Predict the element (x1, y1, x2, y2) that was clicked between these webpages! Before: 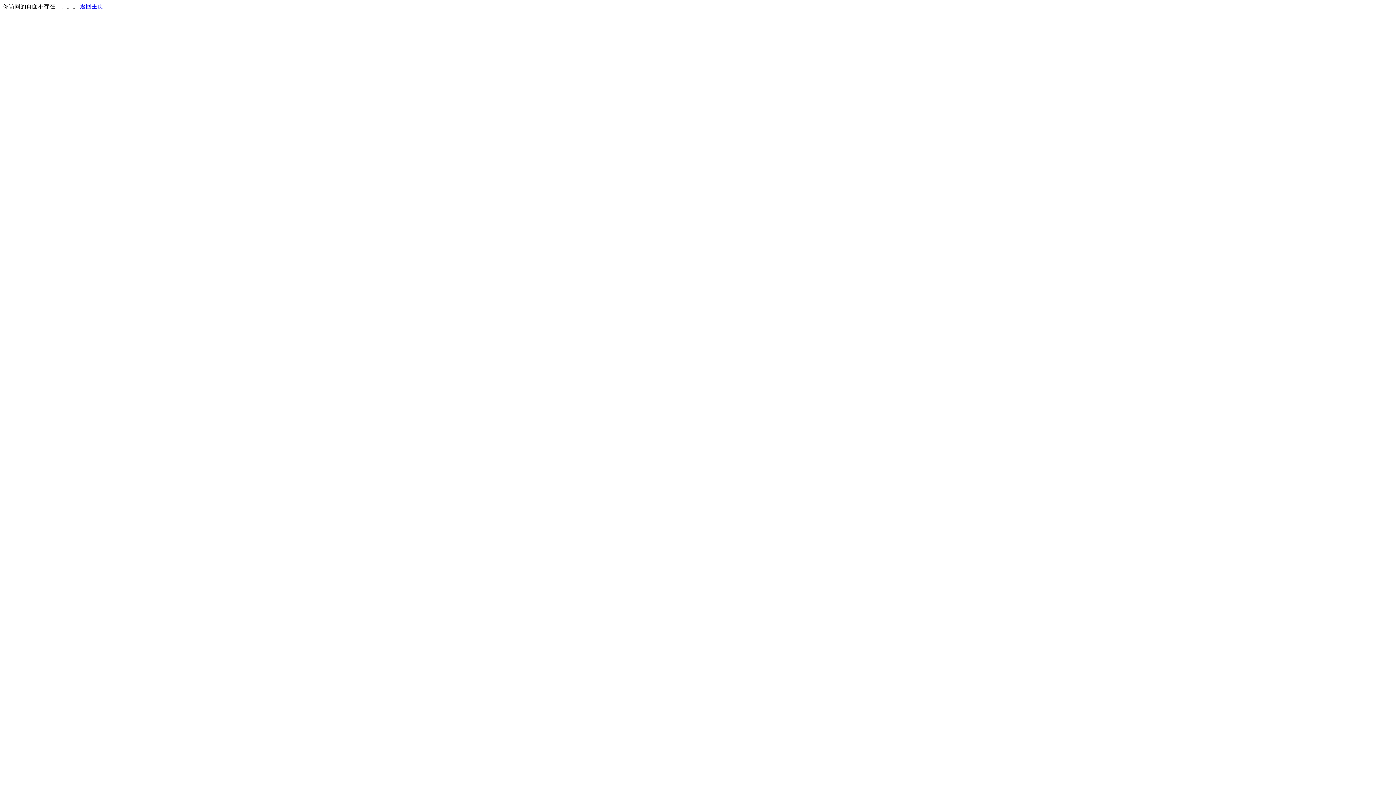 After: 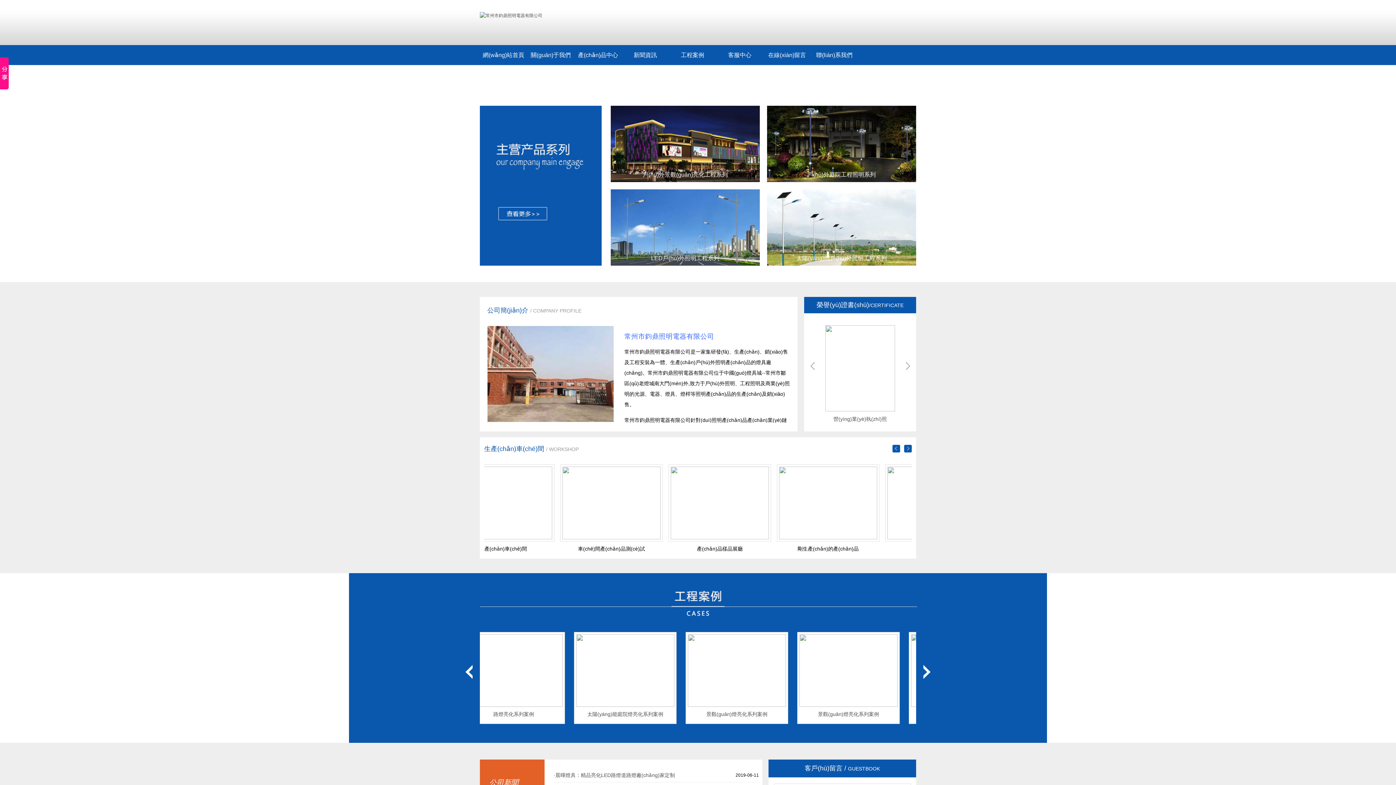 Action: label: 返回主页 bbox: (80, 3, 103, 9)